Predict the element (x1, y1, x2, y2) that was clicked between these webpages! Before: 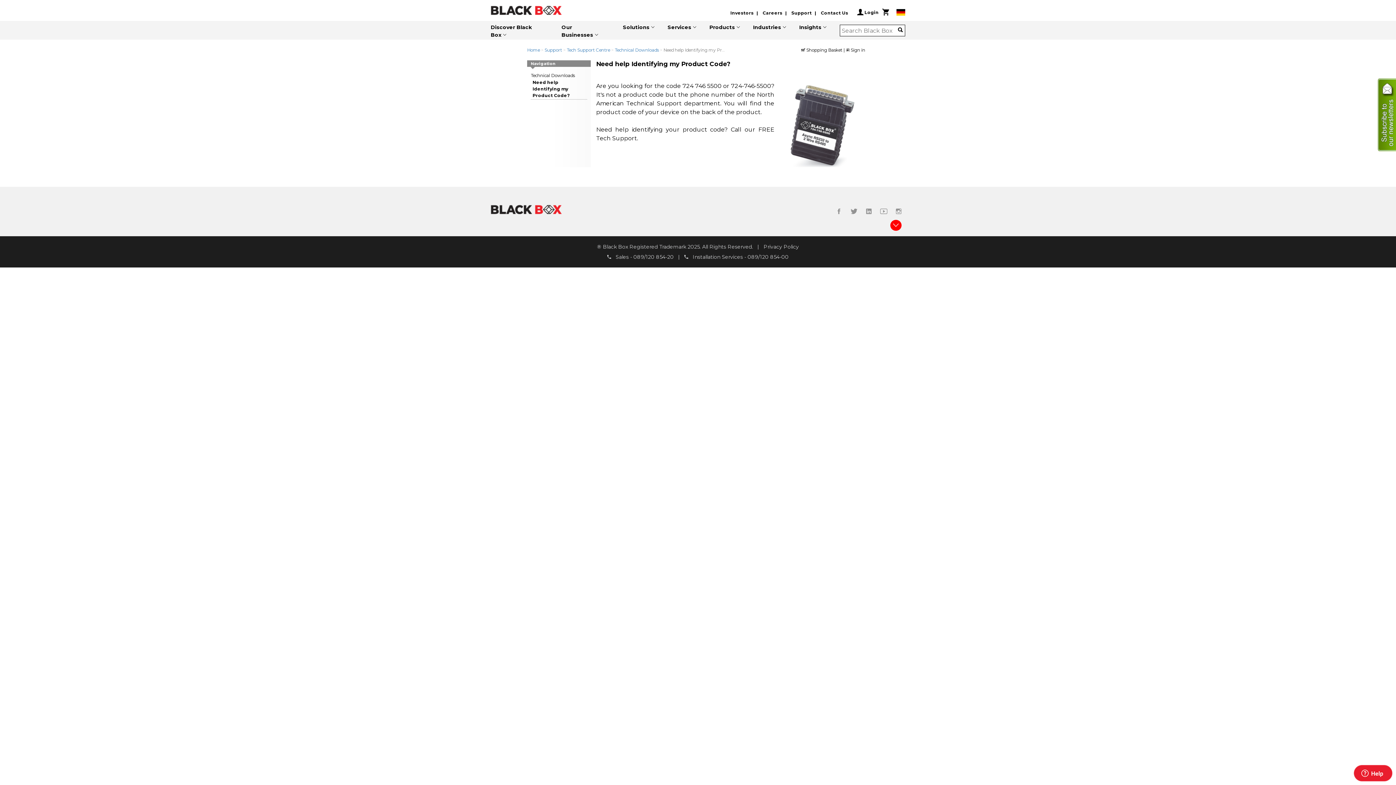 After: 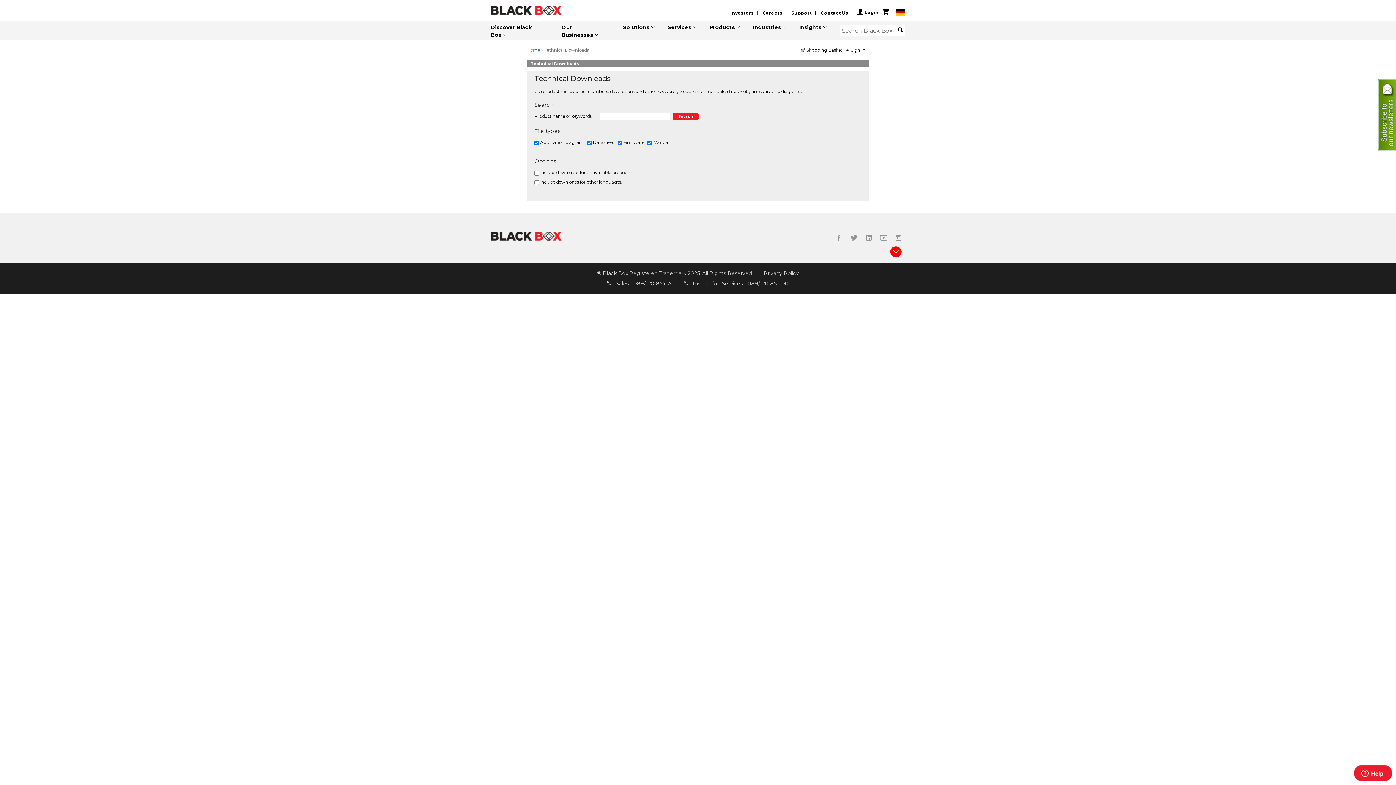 Action: bbox: (530, 72, 574, 78) label: Technical Downloads